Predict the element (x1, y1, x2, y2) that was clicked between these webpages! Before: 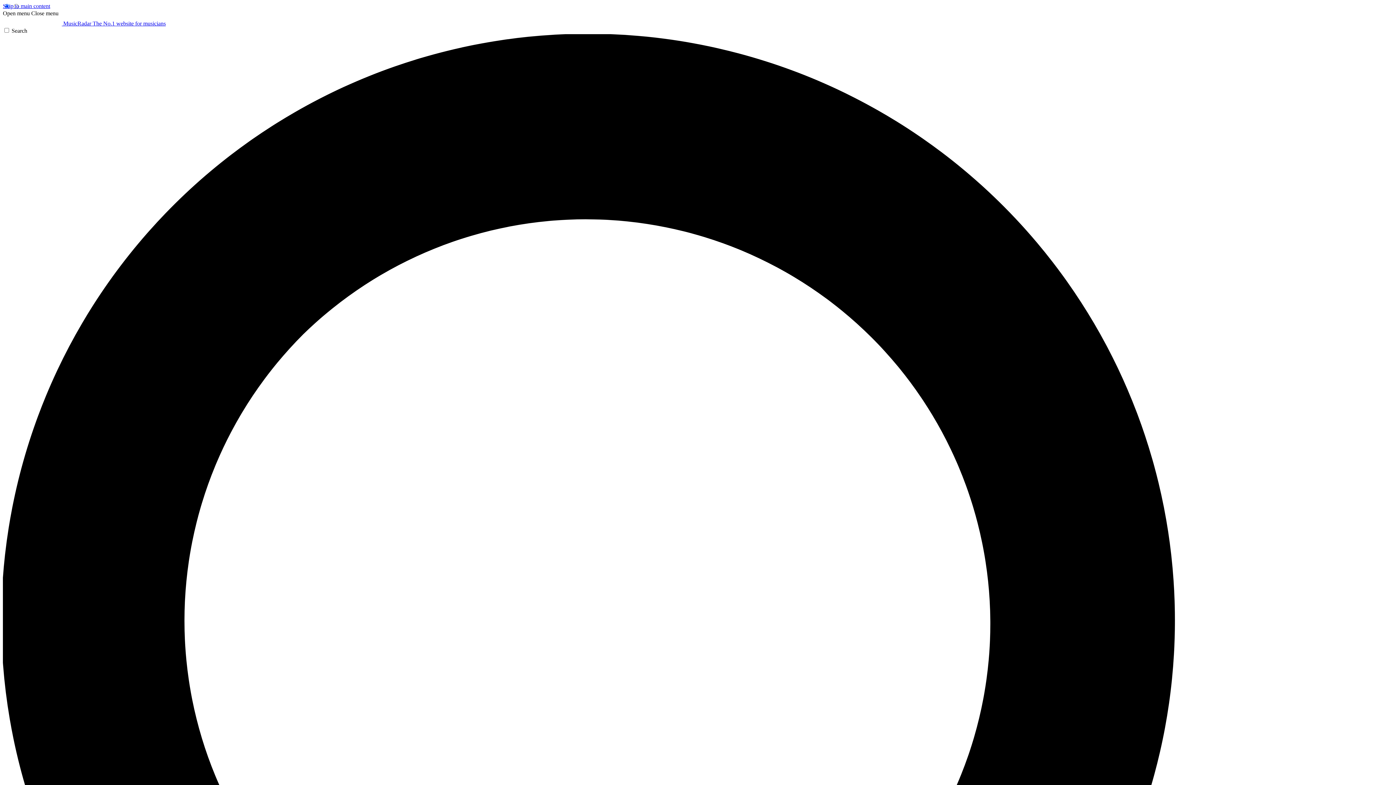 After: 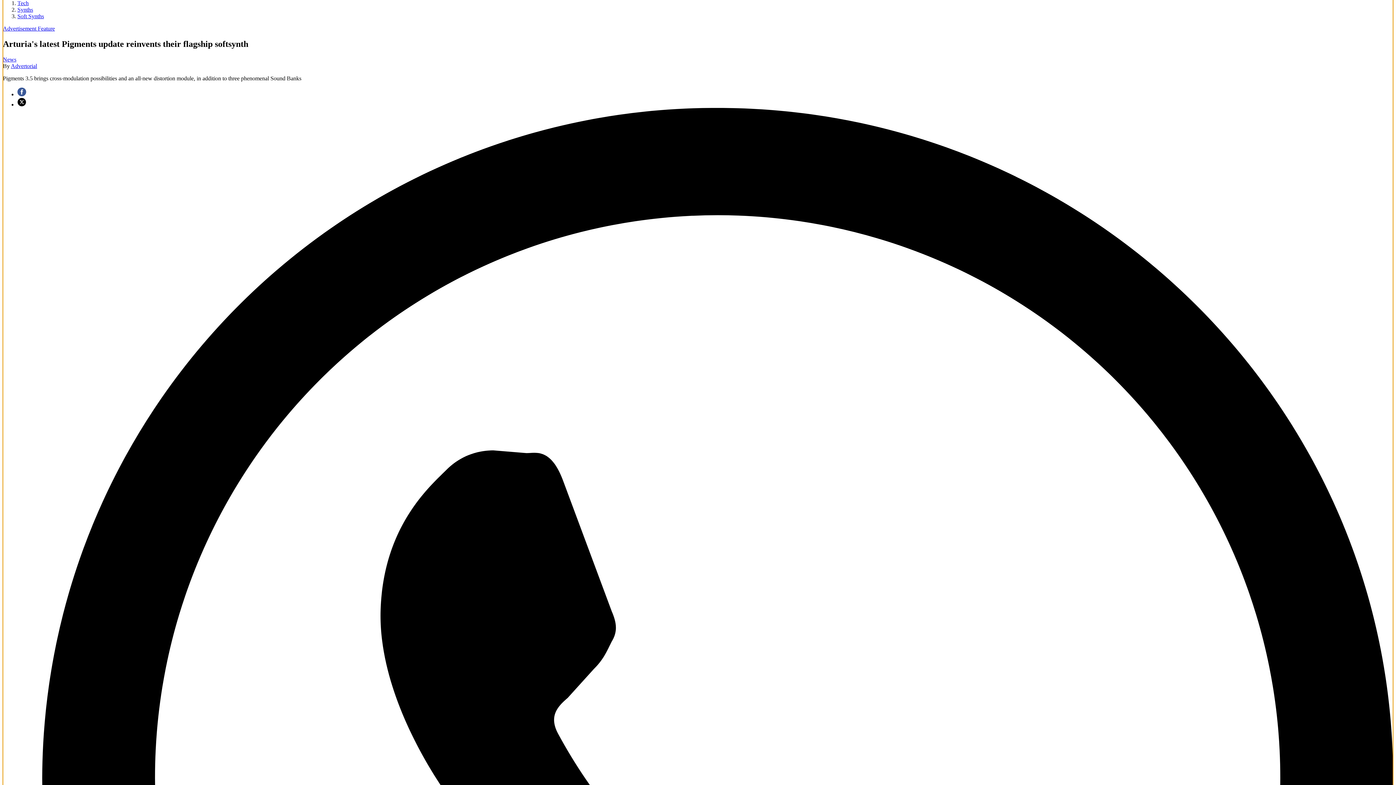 Action: bbox: (2, 2, 50, 9) label: Skip to main content